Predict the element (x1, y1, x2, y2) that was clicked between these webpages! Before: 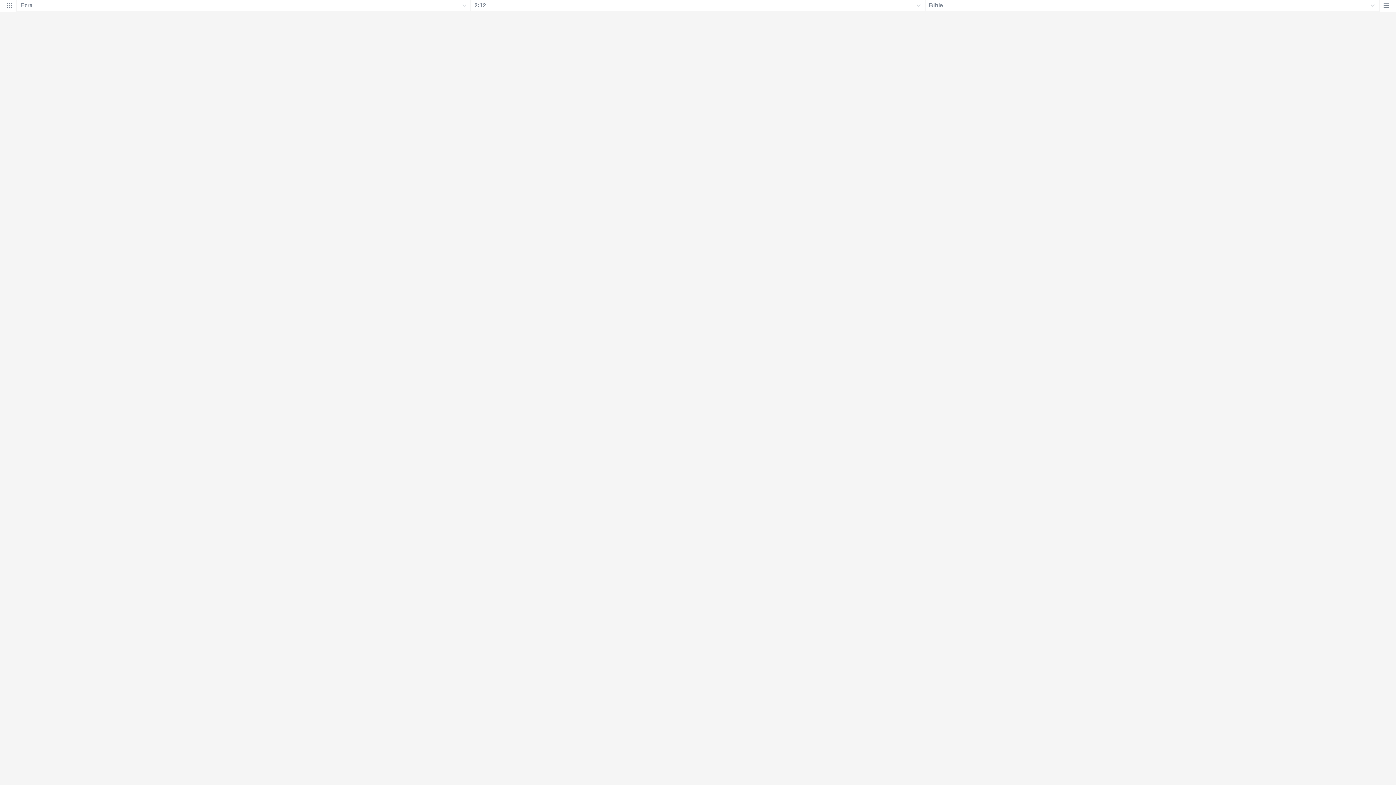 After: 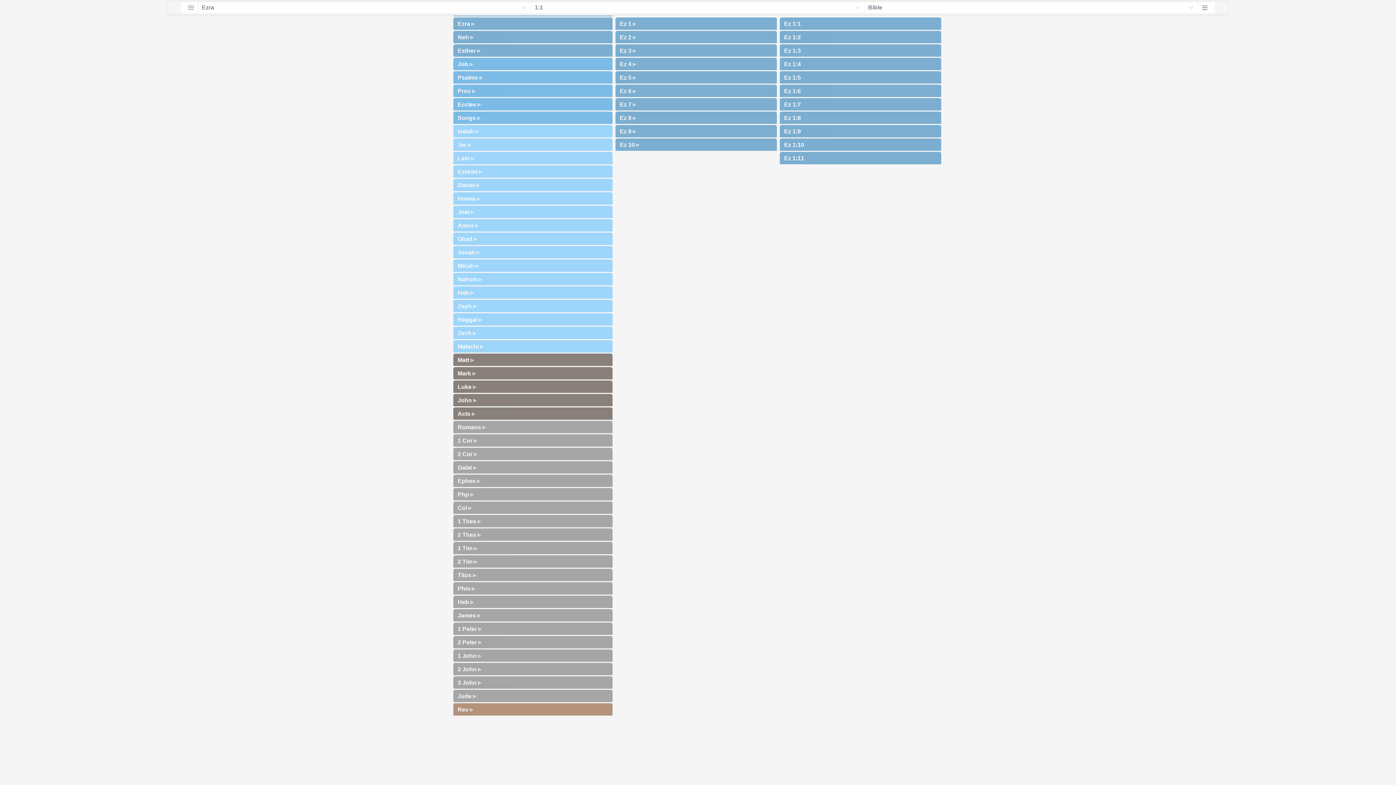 Action: bbox: (0, 4, 16, 12)